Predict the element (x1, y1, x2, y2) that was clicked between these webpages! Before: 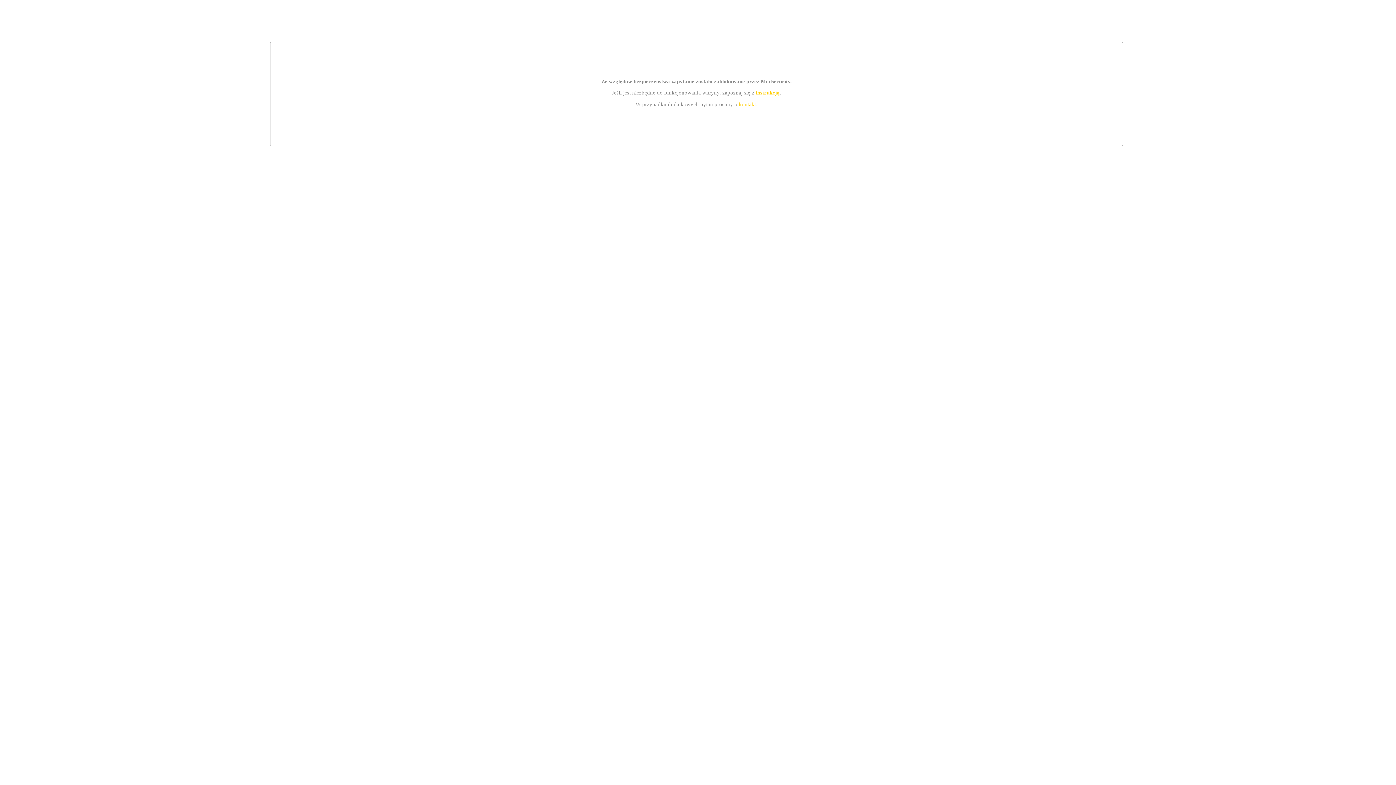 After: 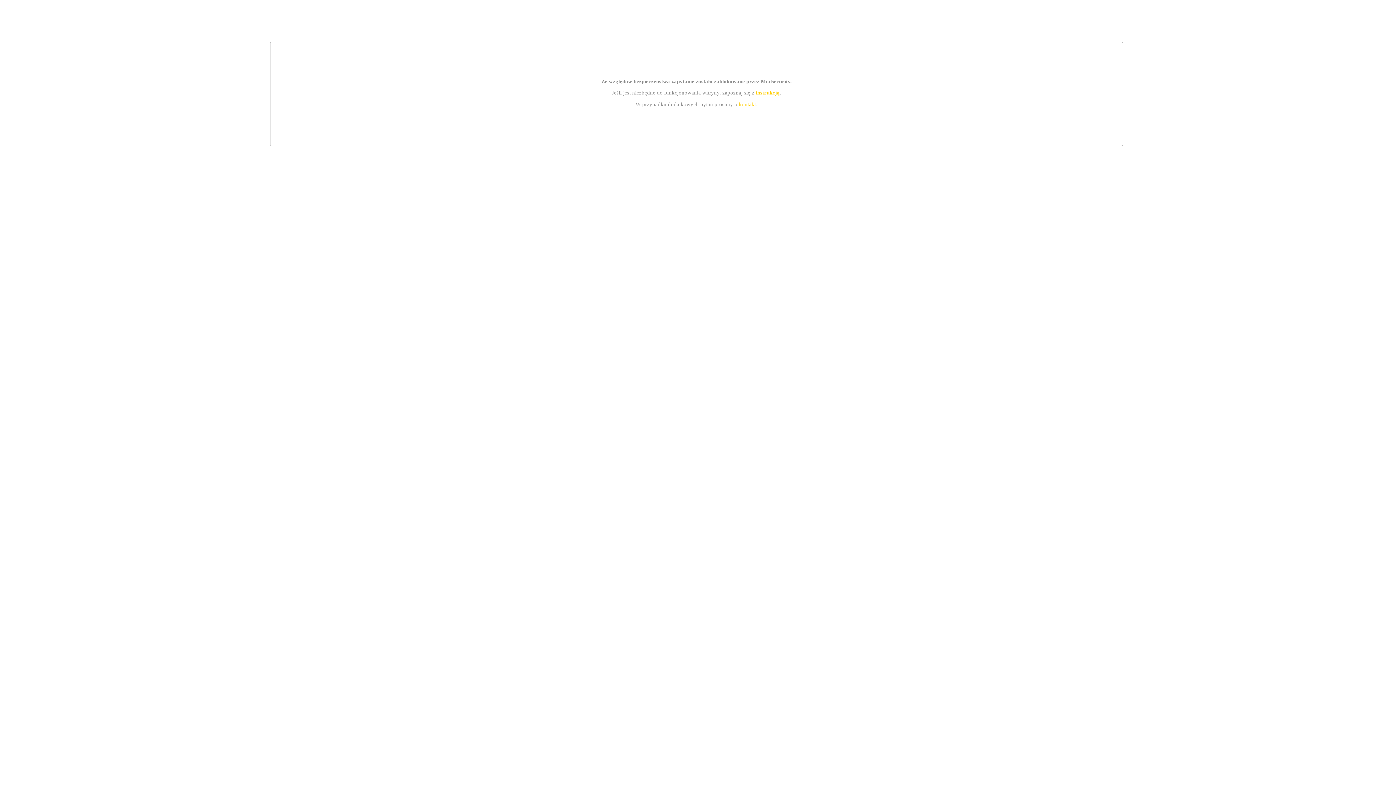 Action: bbox: (755, 89, 779, 95) label: instrukcją